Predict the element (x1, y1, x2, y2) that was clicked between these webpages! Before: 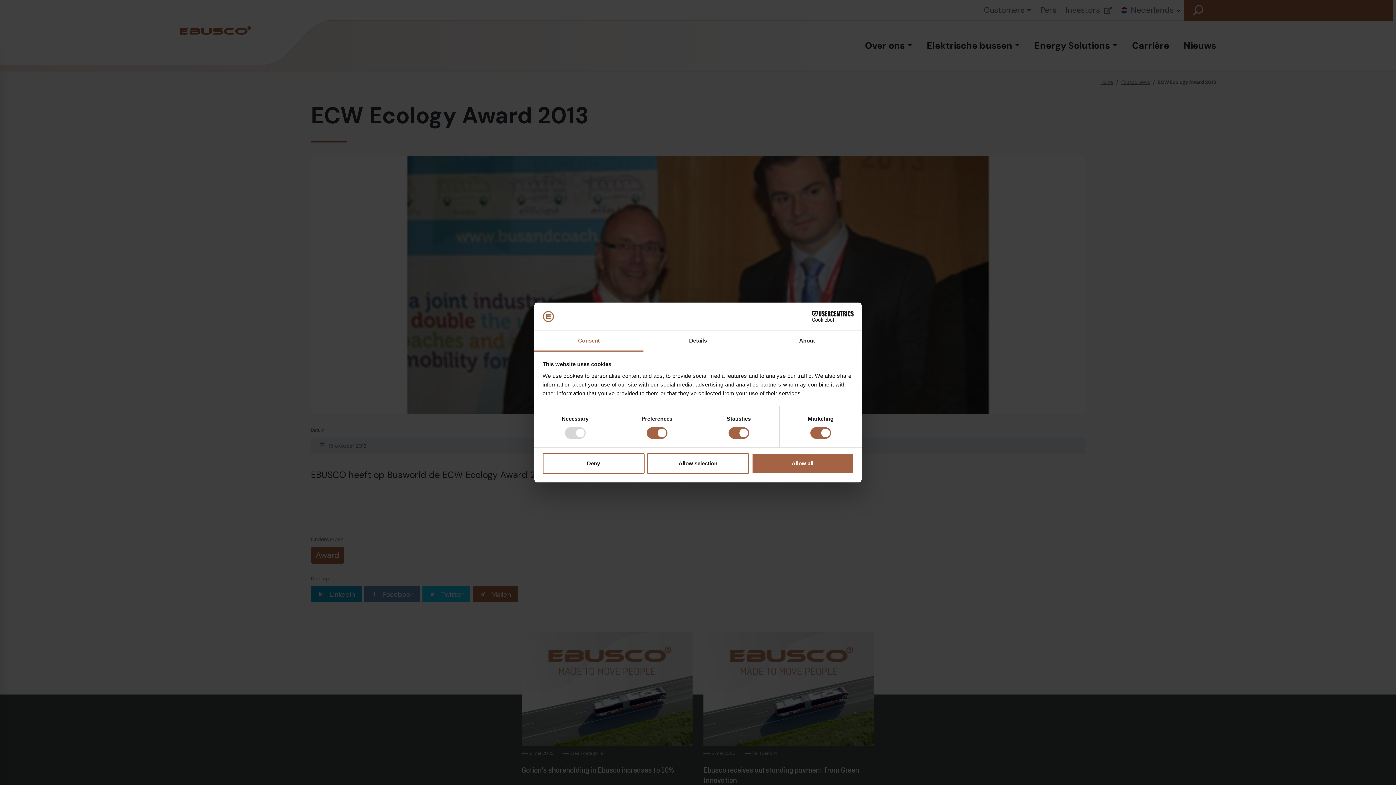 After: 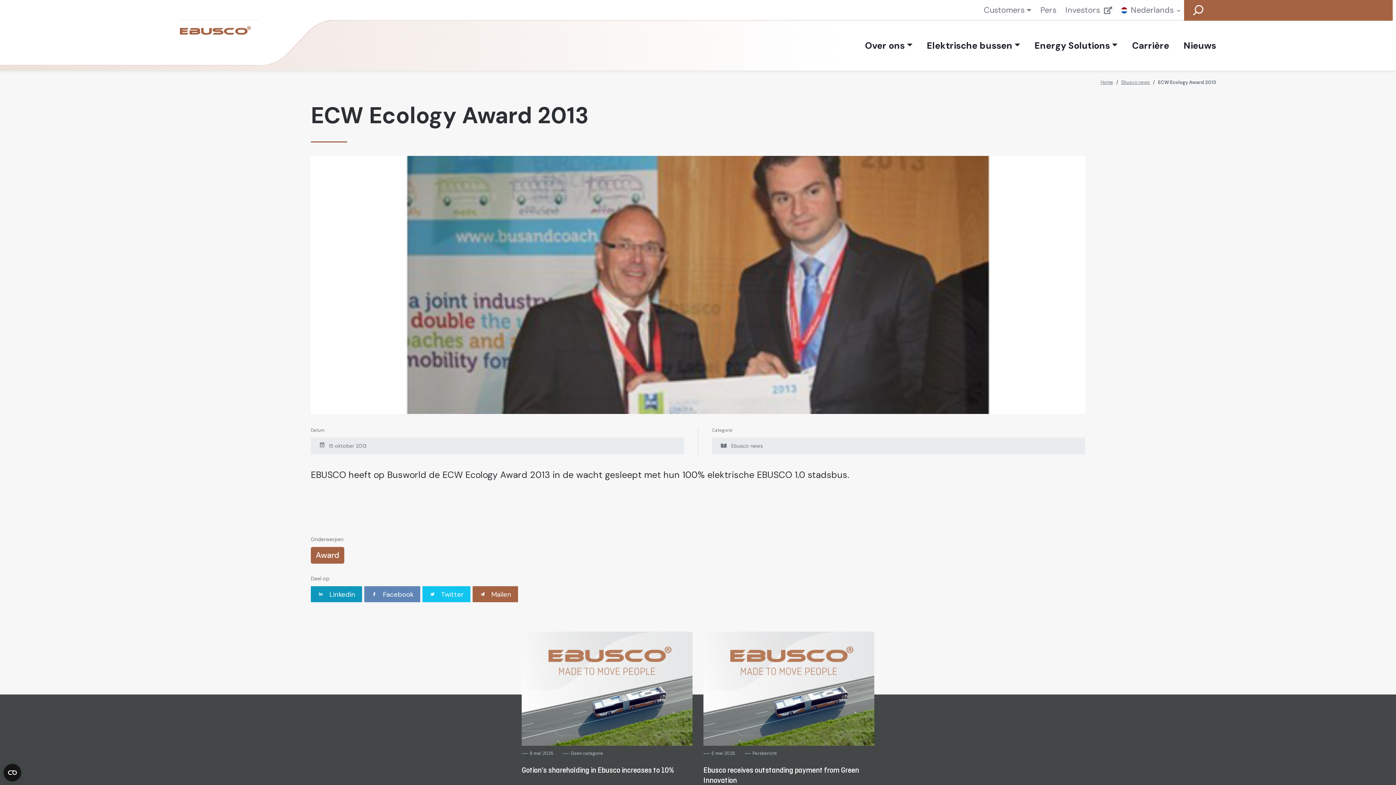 Action: label: Deny bbox: (542, 453, 644, 474)